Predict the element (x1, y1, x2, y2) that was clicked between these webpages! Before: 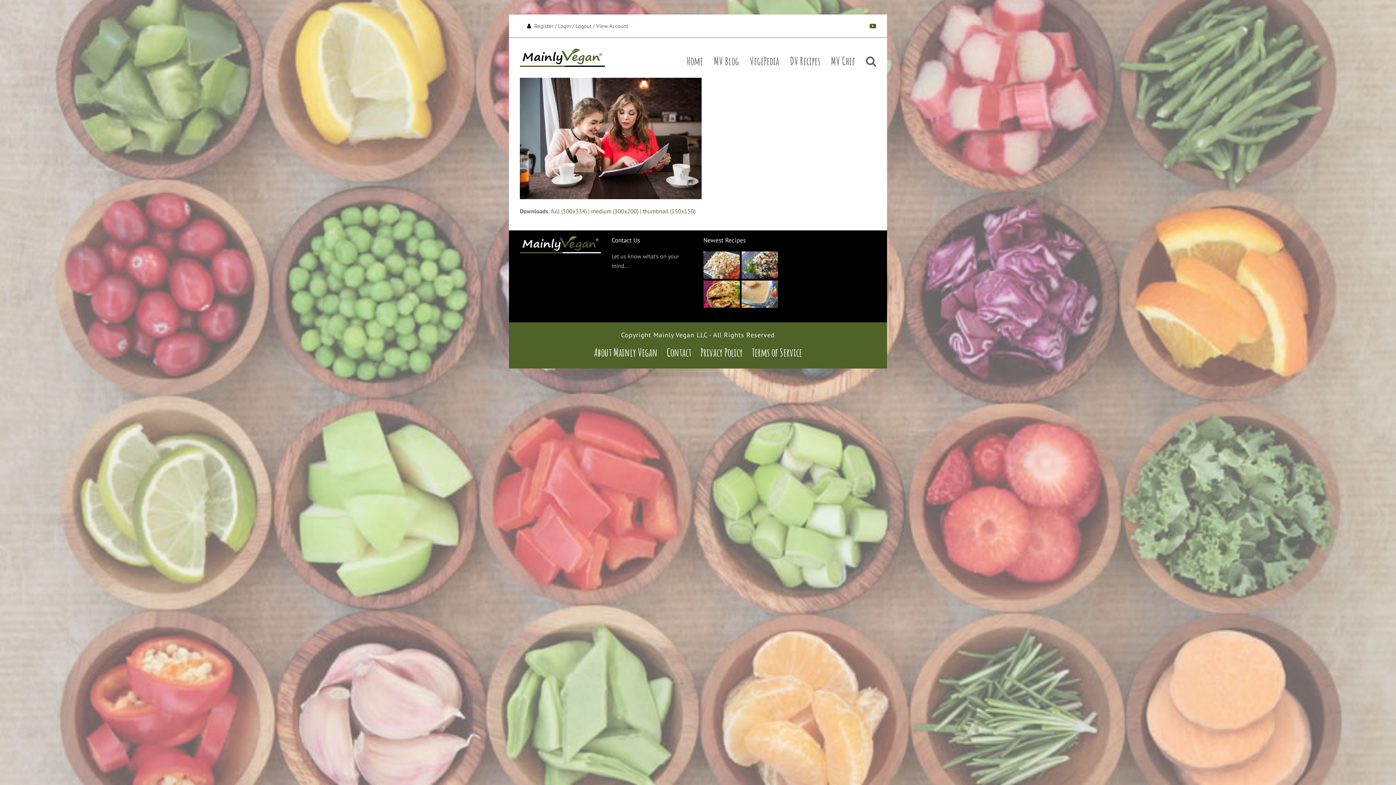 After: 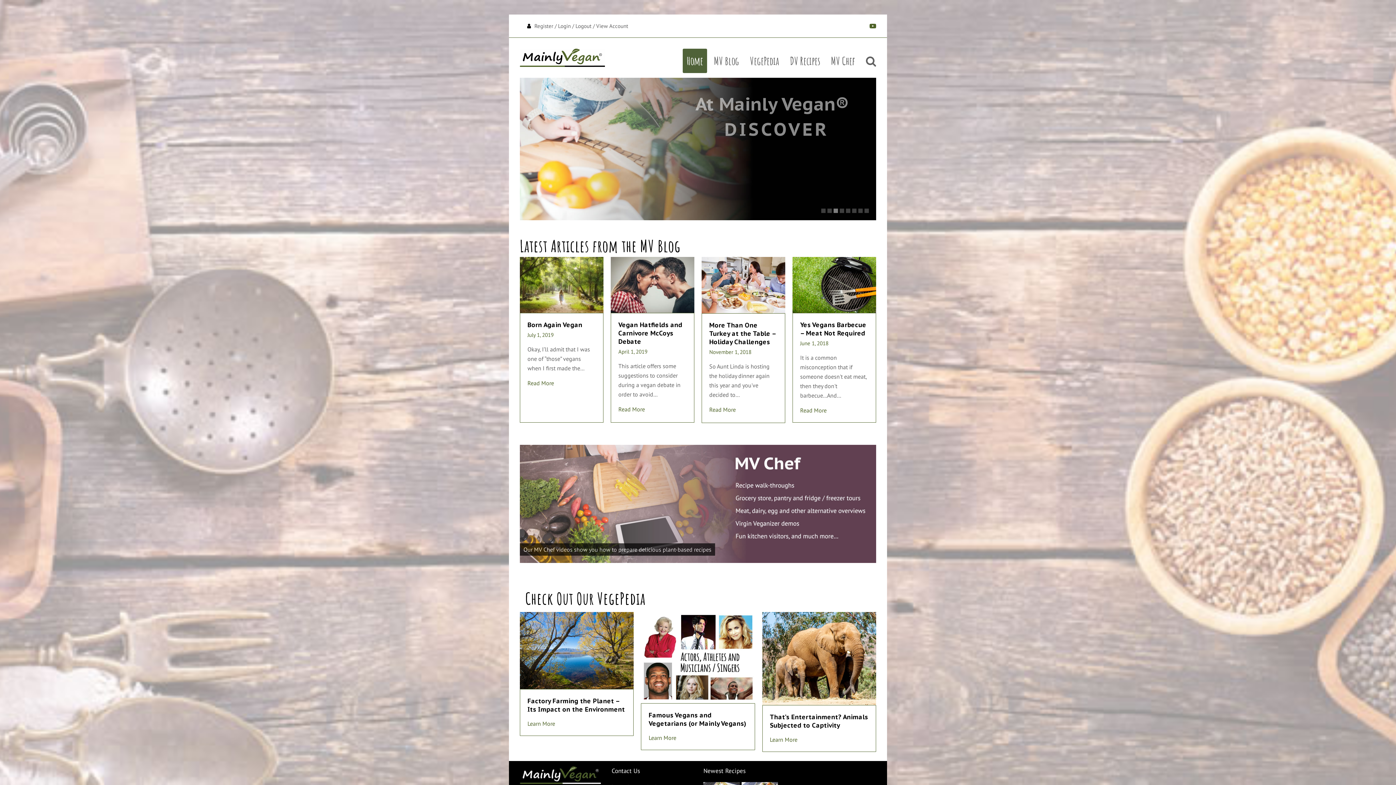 Action: bbox: (520, 247, 600, 254)